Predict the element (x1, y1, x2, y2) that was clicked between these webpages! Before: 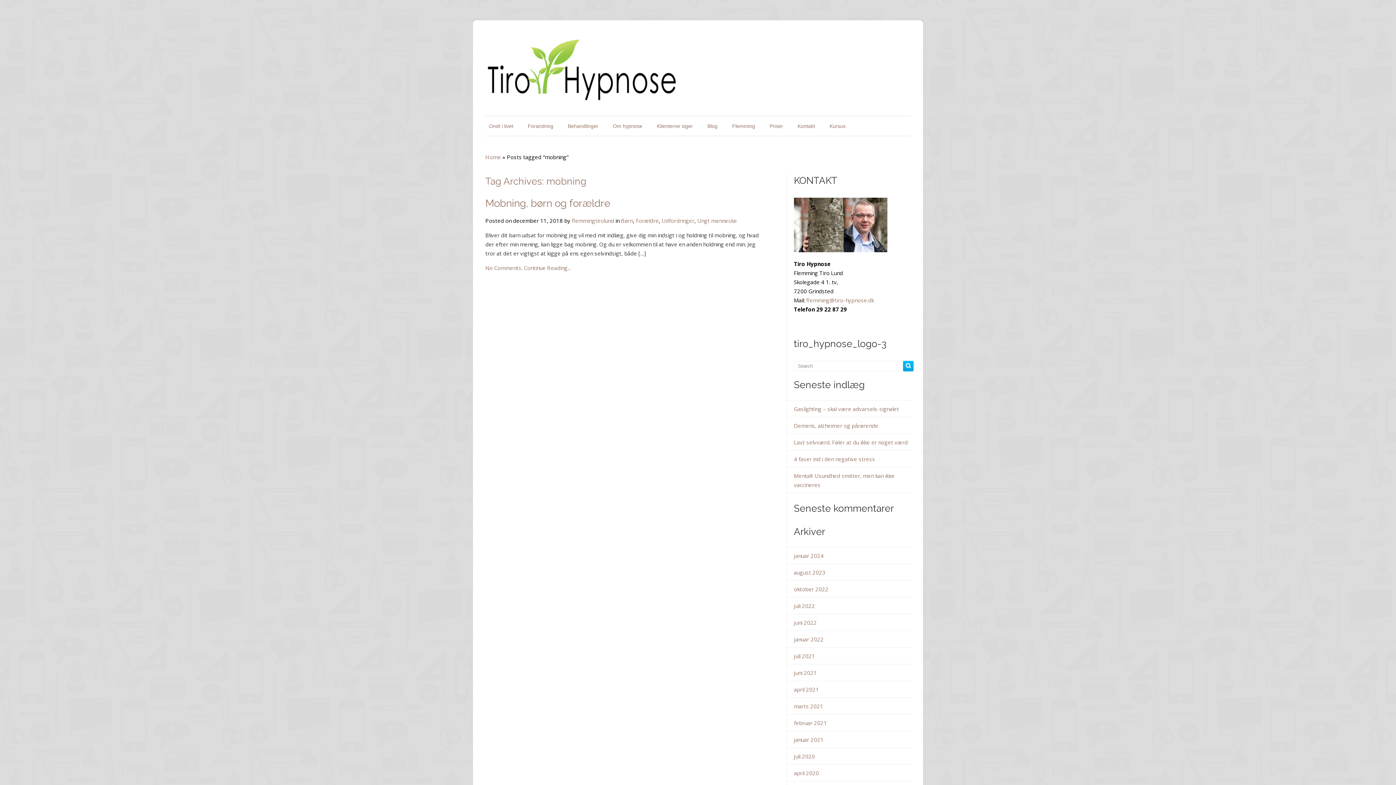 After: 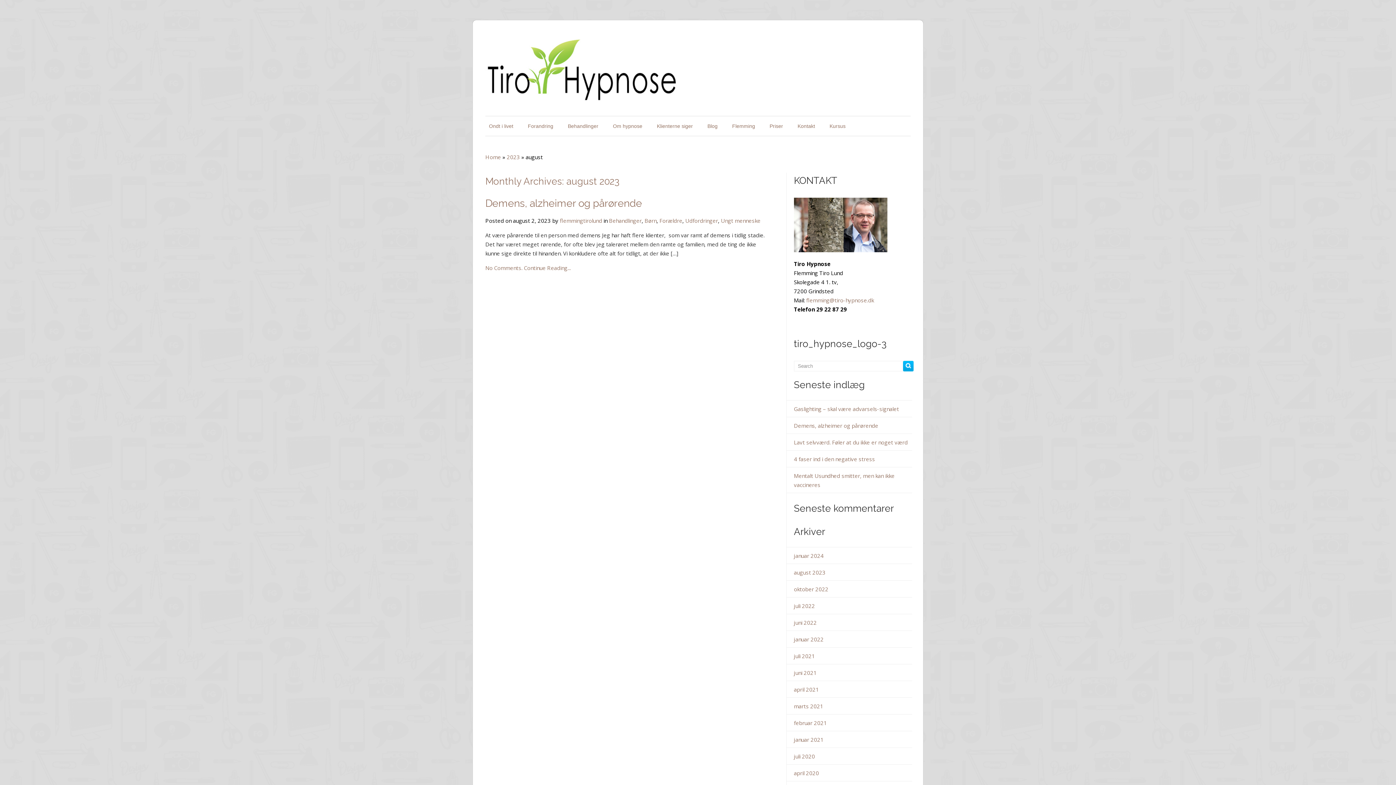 Action: bbox: (794, 569, 825, 576) label: august 2023